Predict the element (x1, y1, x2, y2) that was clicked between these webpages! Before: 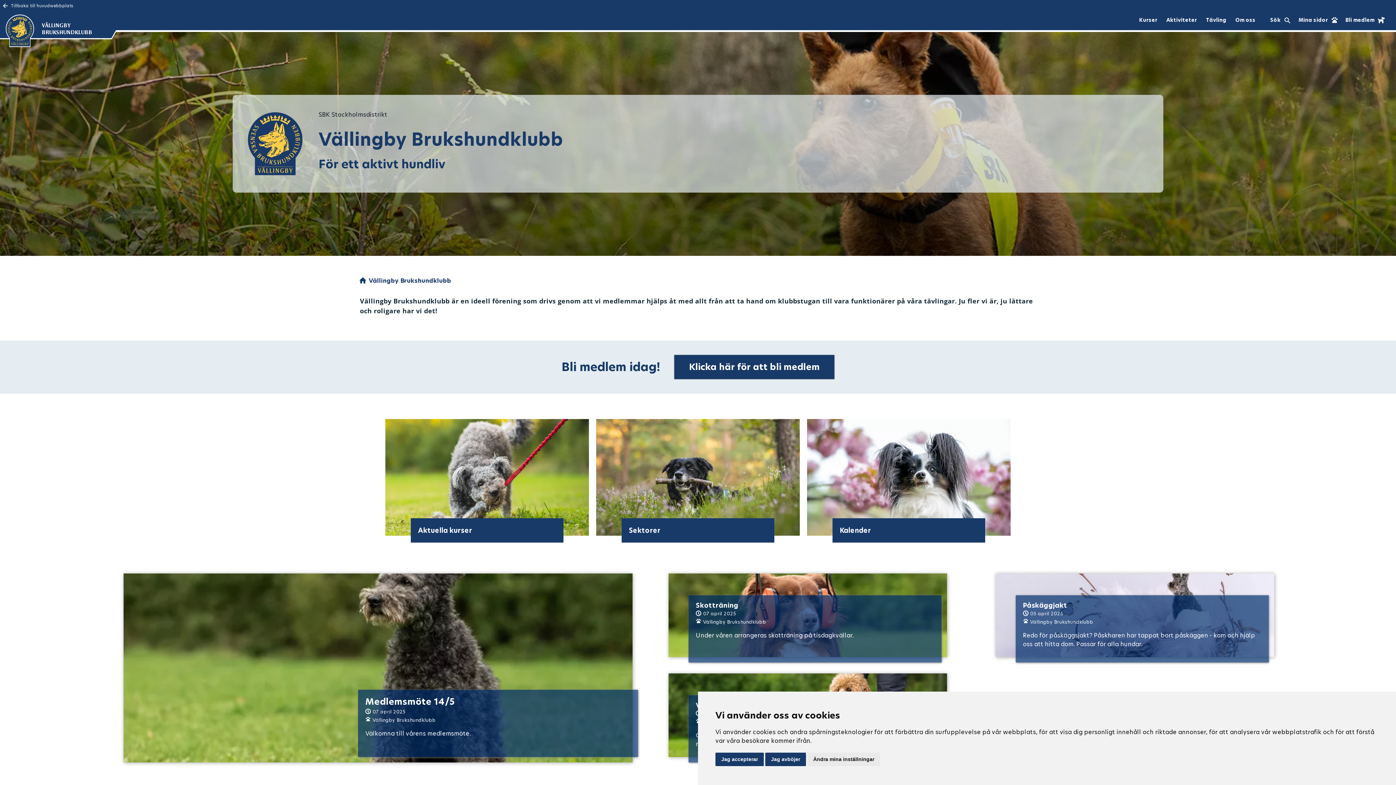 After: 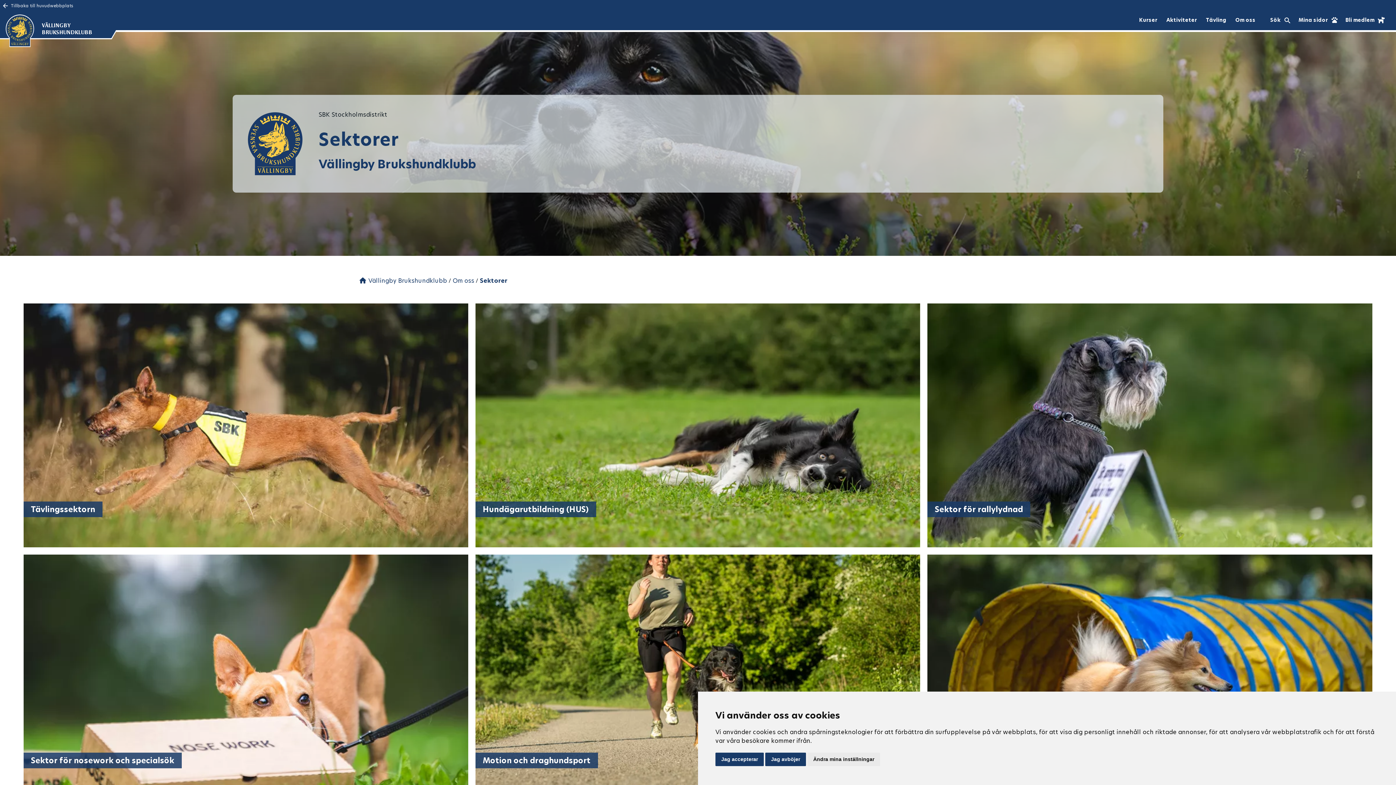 Action: bbox: (596, 419, 799, 542) label: Sektorer